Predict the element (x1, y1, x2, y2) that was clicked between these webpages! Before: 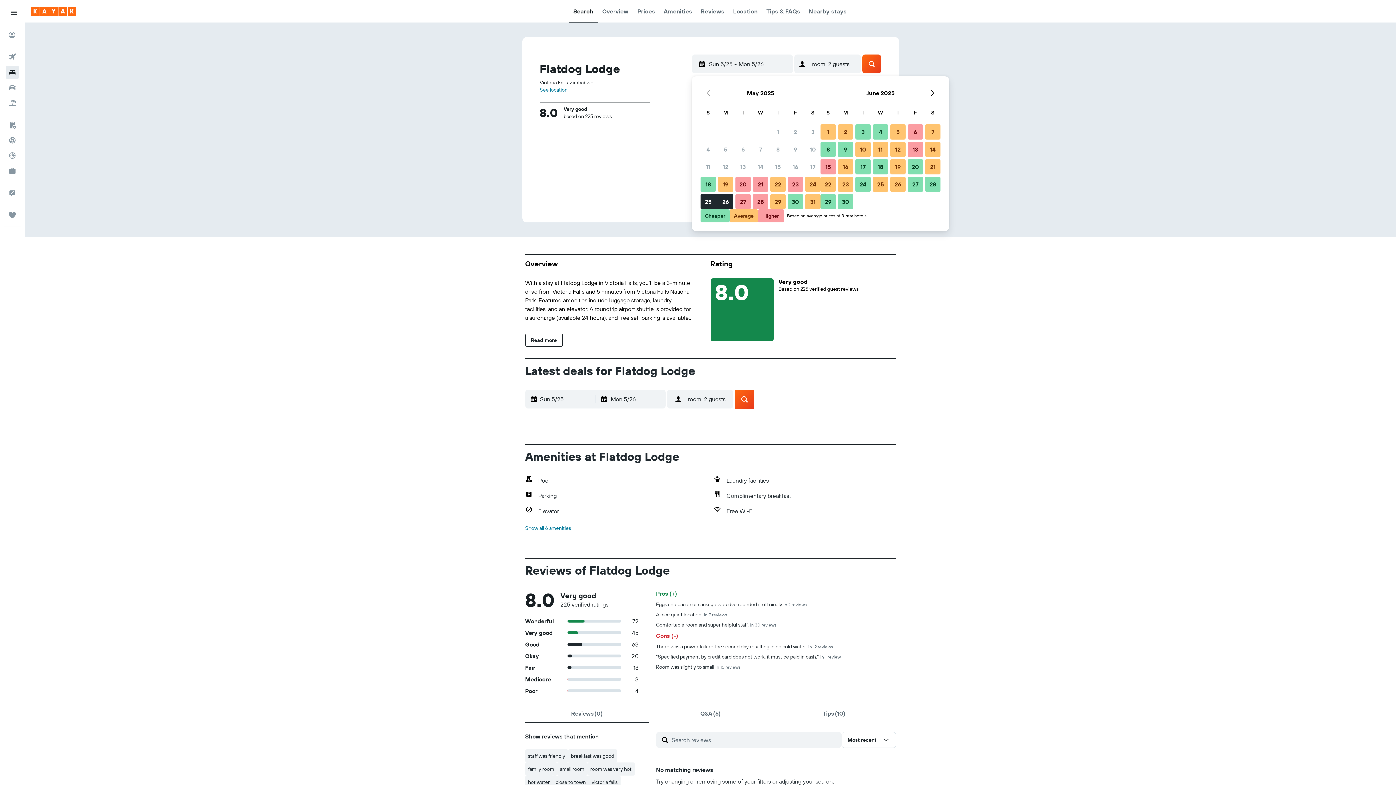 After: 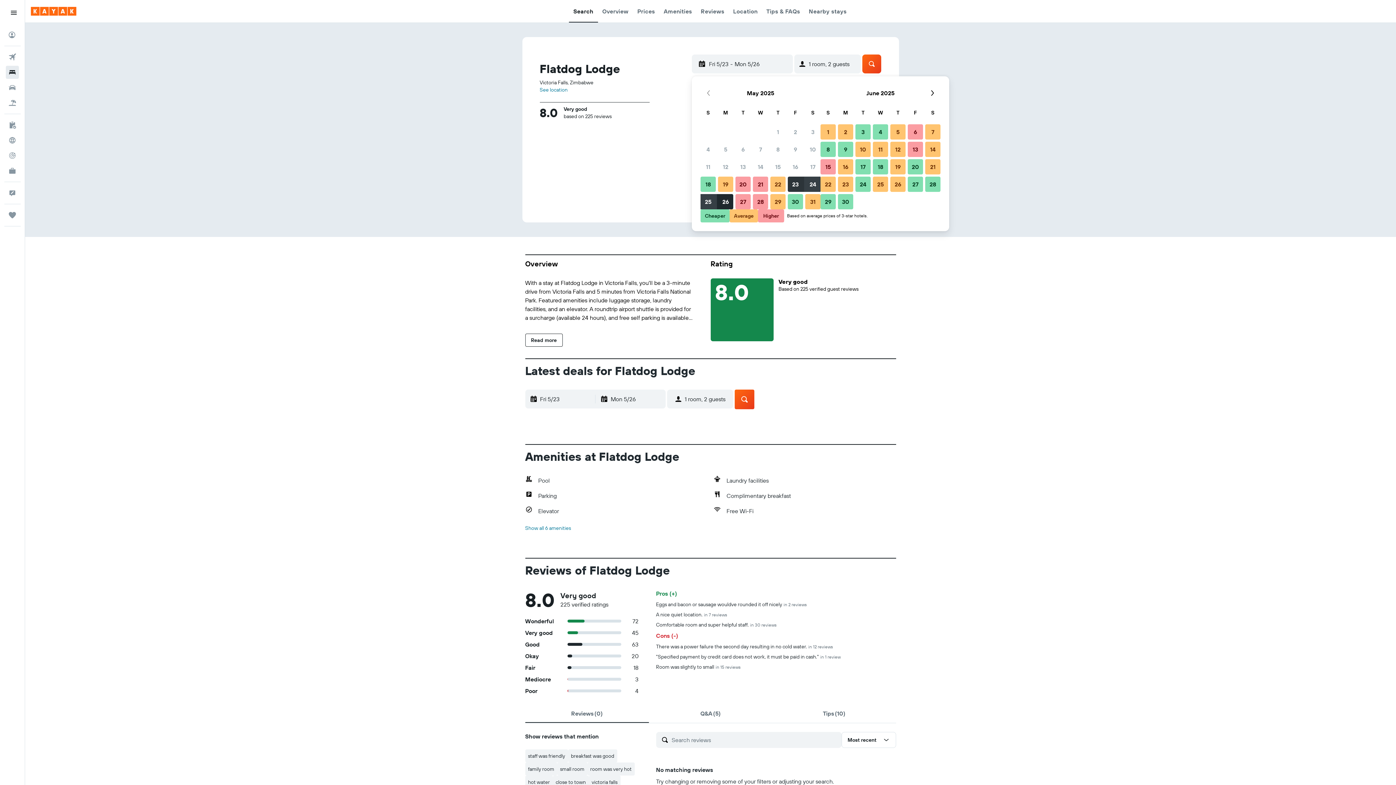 Action: label: May 23, 2025 Higher bbox: (786, 175, 804, 193)